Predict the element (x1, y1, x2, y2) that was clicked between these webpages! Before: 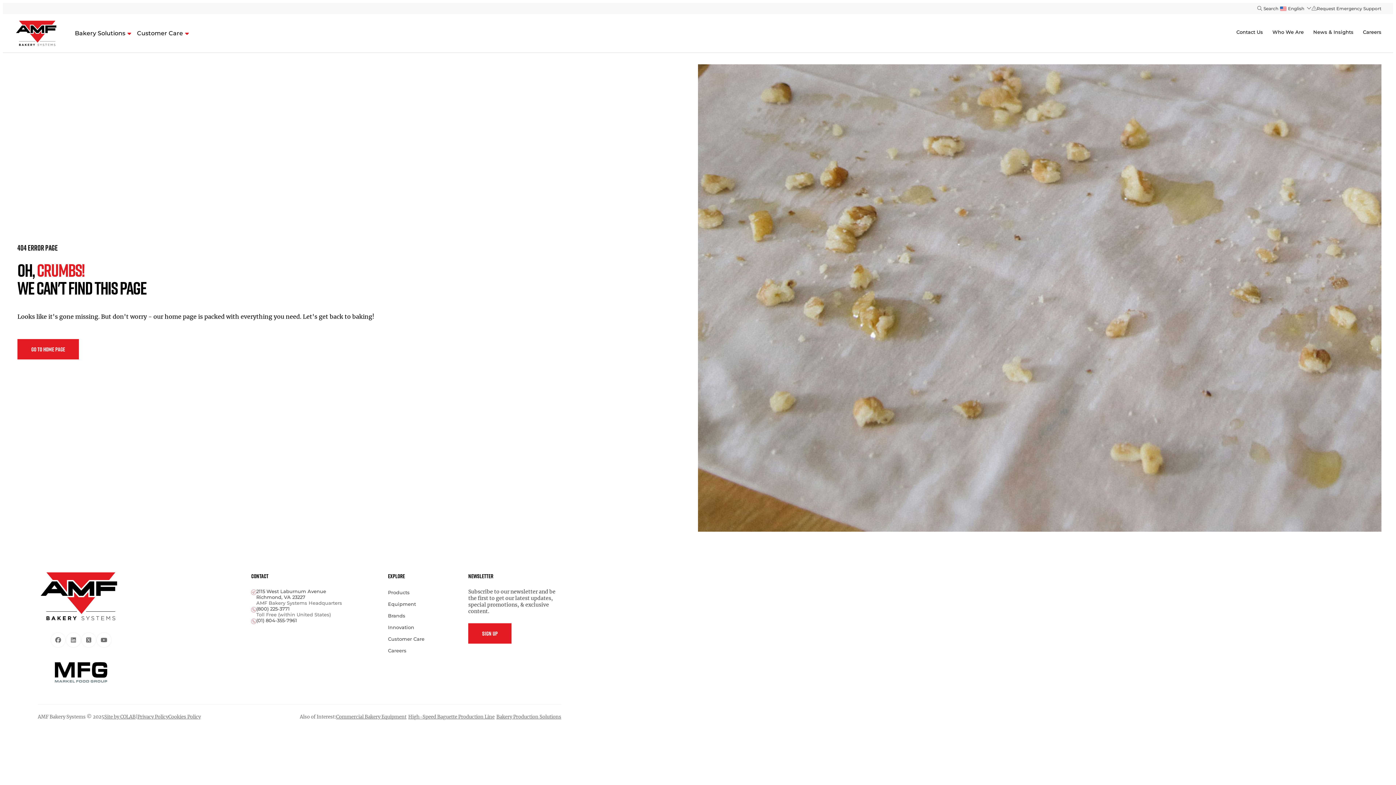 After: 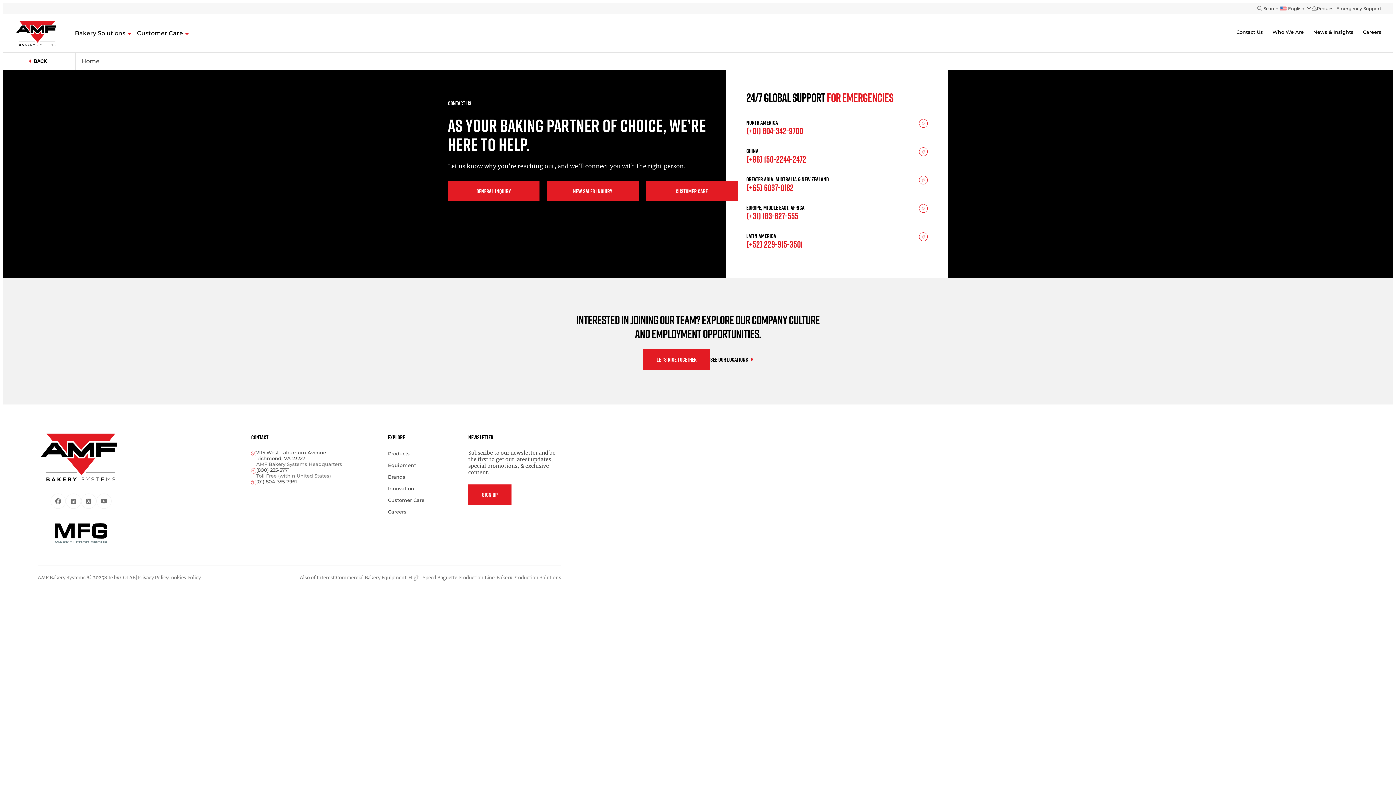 Action: bbox: (1231, 24, 1268, 39) label: Contact Us